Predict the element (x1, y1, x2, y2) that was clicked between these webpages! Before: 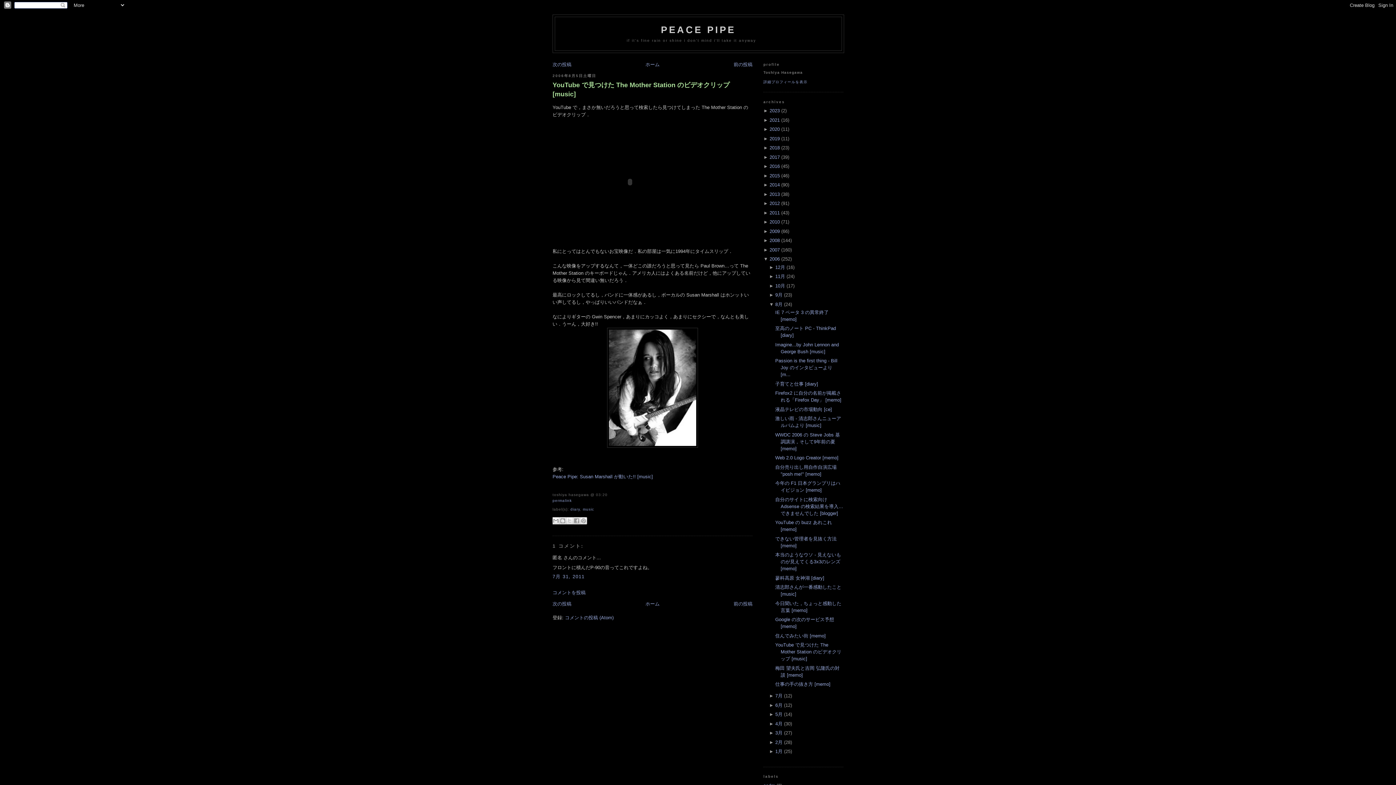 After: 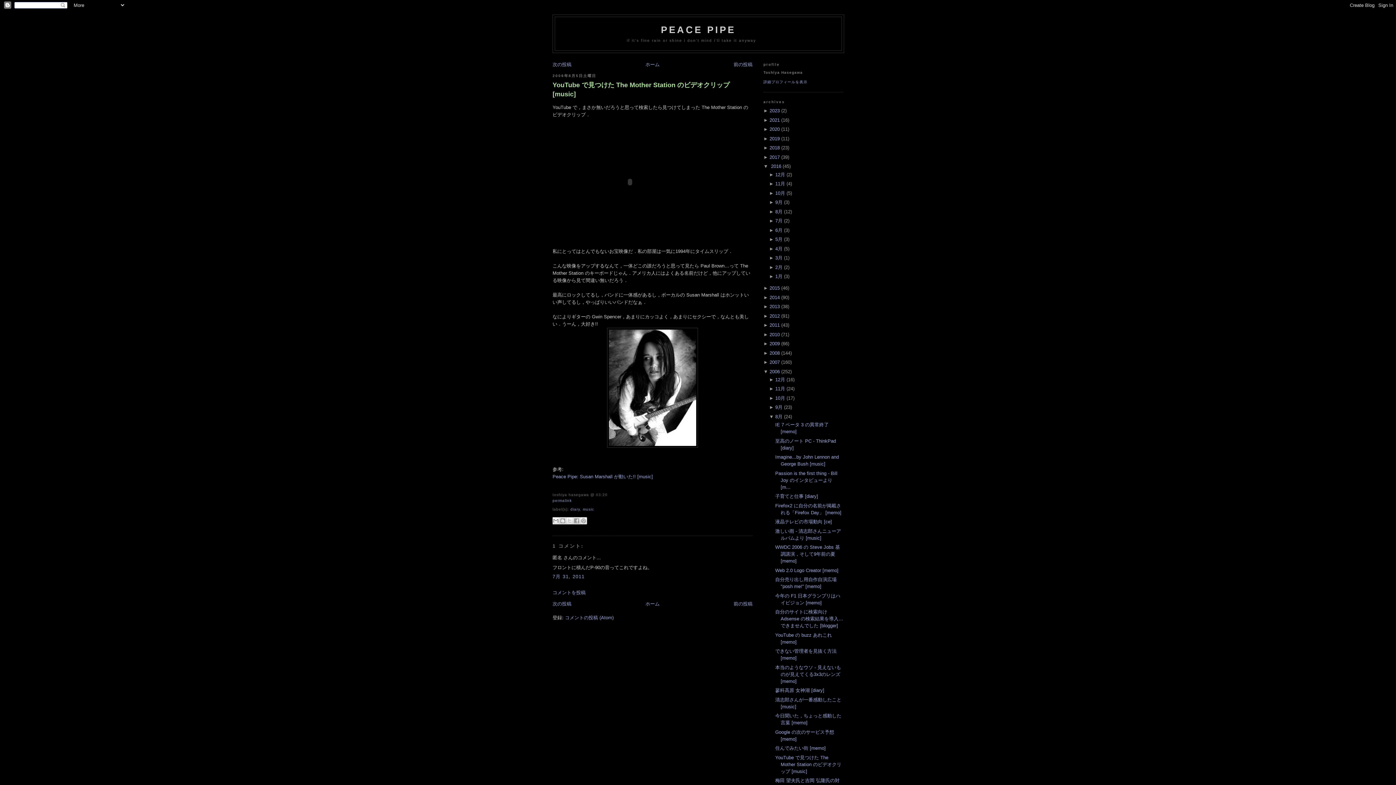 Action: label: ►  bbox: (763, 163, 769, 169)